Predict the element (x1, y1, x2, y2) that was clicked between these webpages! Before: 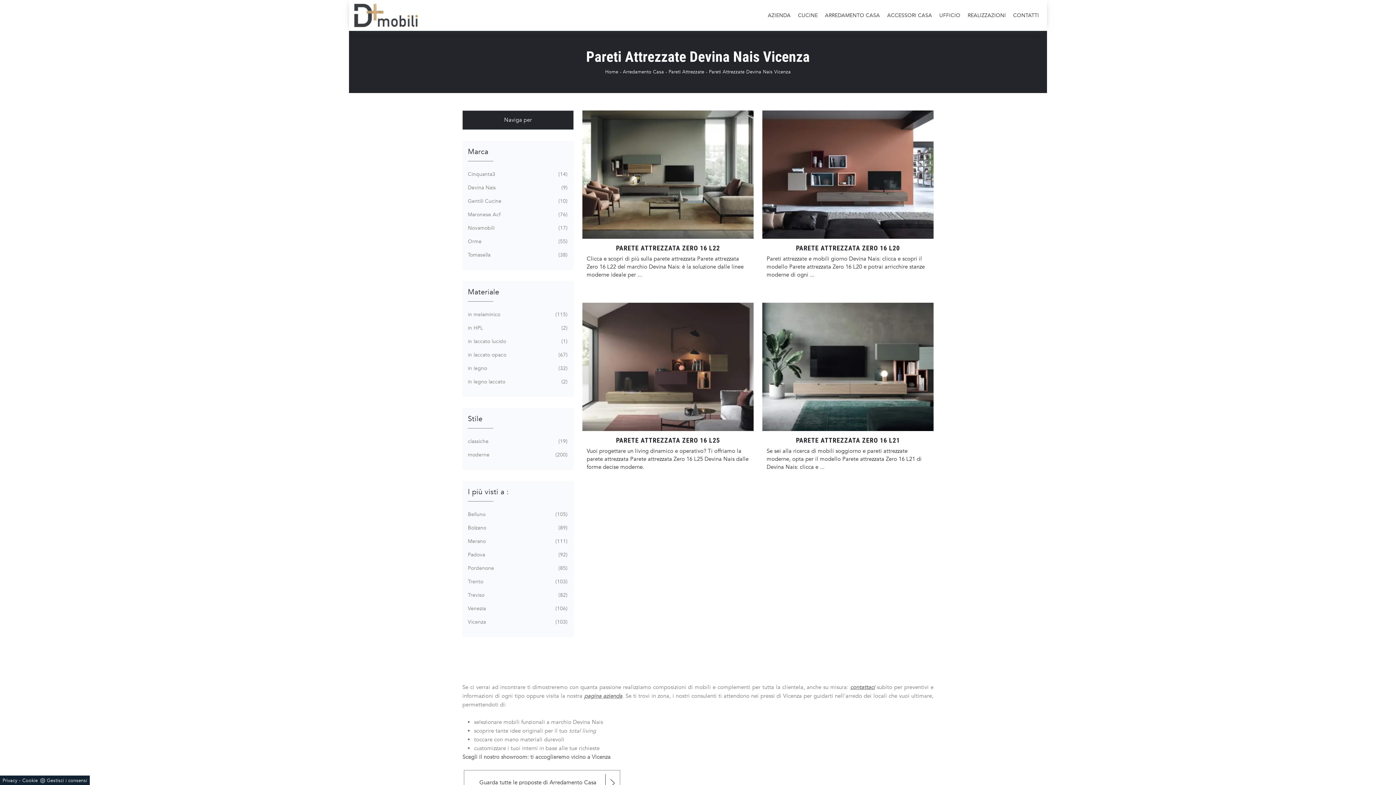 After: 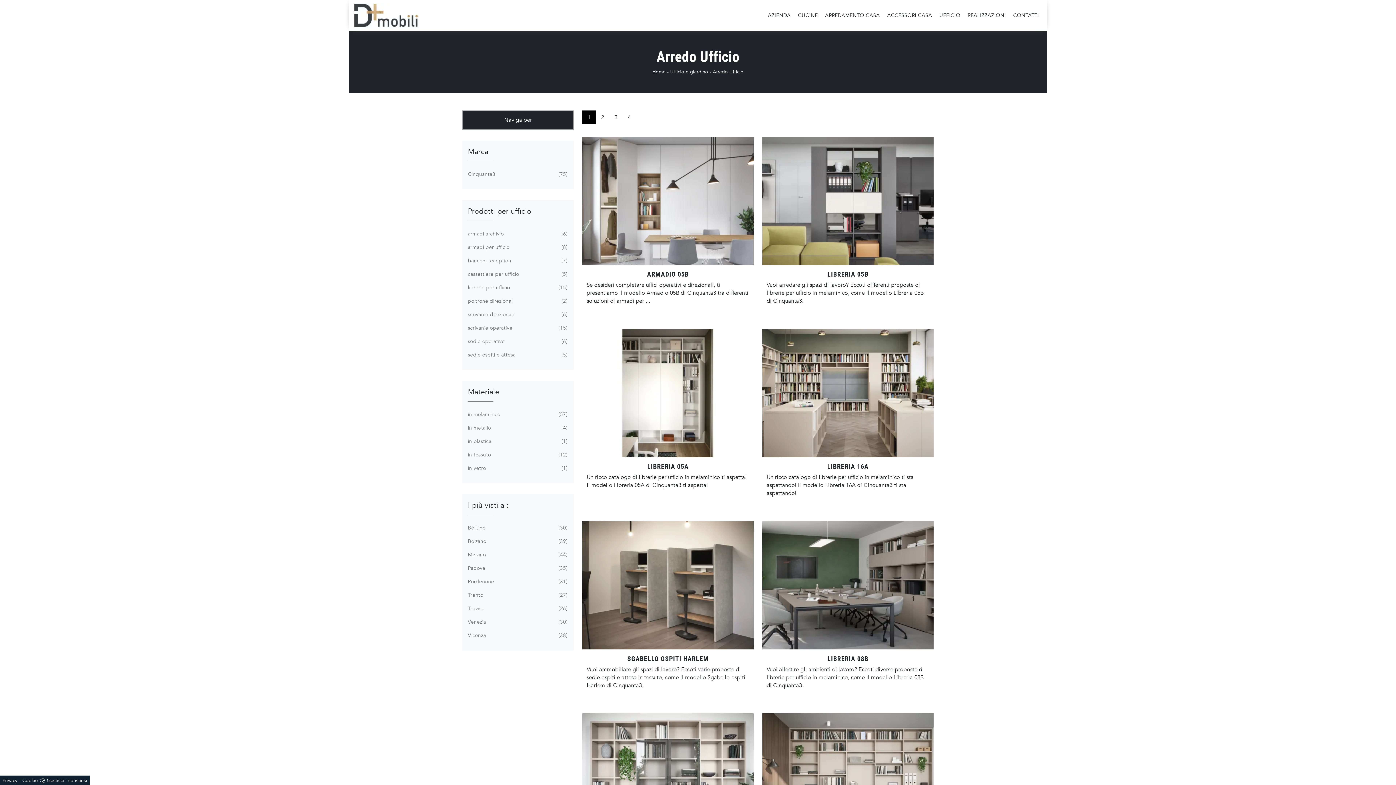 Action: bbox: (936, 9, 964, 21) label: UFFICIO